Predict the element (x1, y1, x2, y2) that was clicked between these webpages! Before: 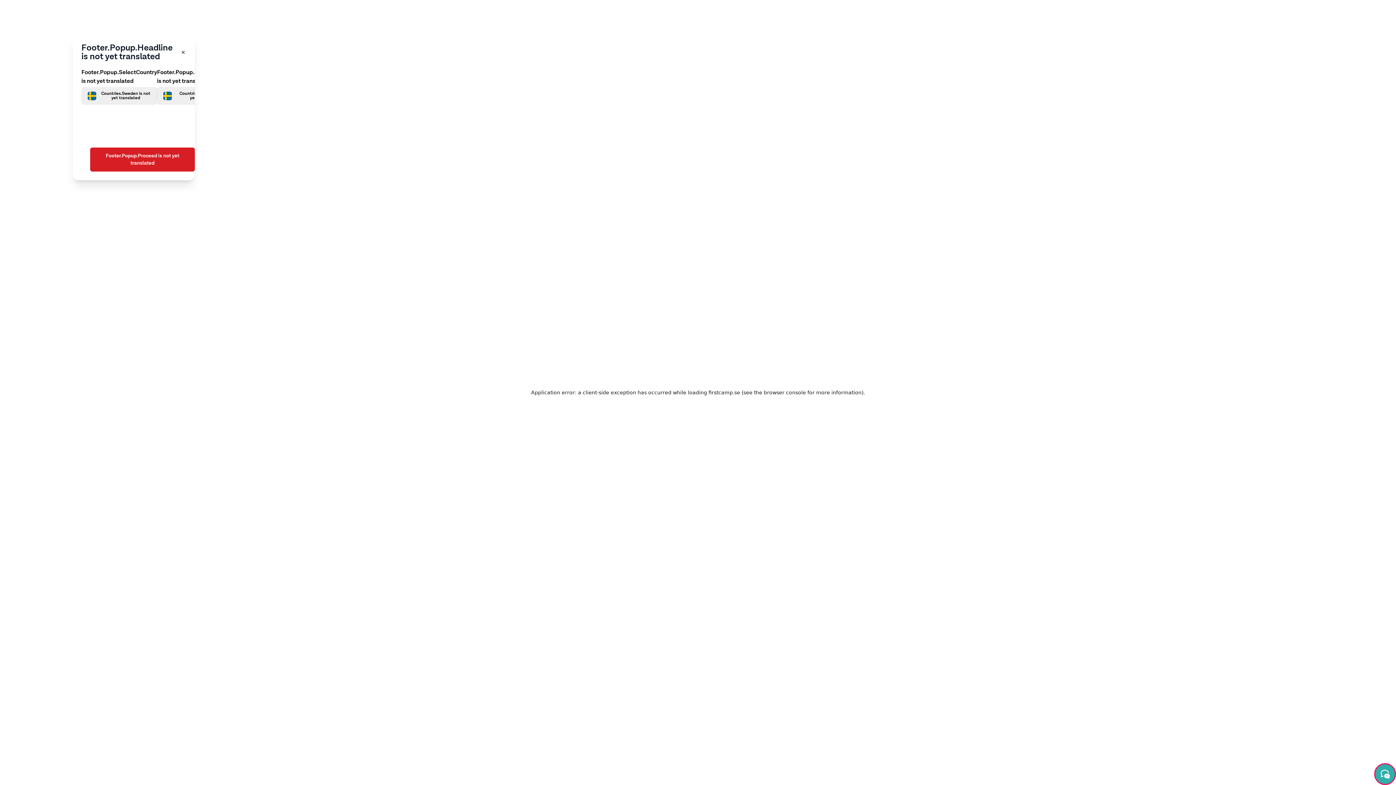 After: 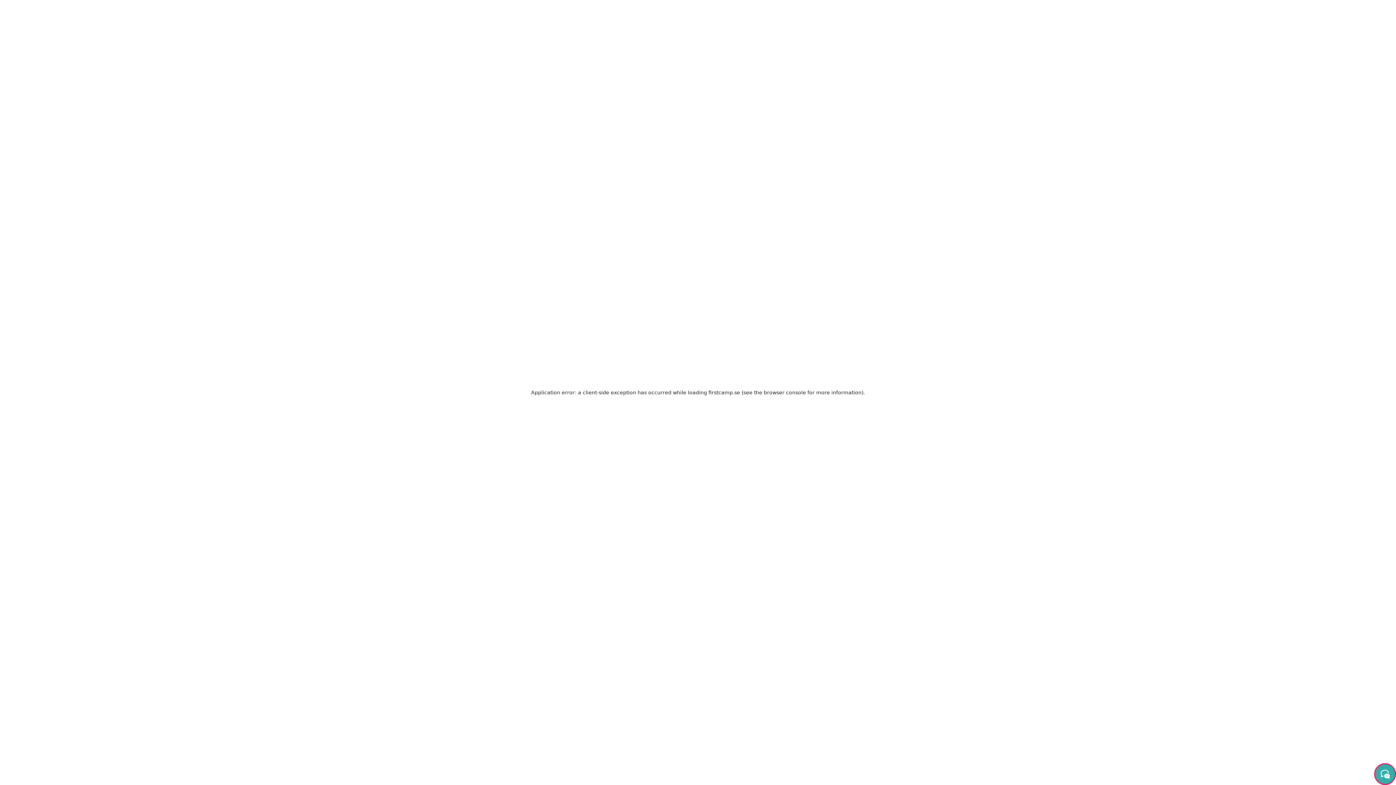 Action: label: Footer.Popup.Proceed is not yet translated bbox: (90, 147, 194, 171)